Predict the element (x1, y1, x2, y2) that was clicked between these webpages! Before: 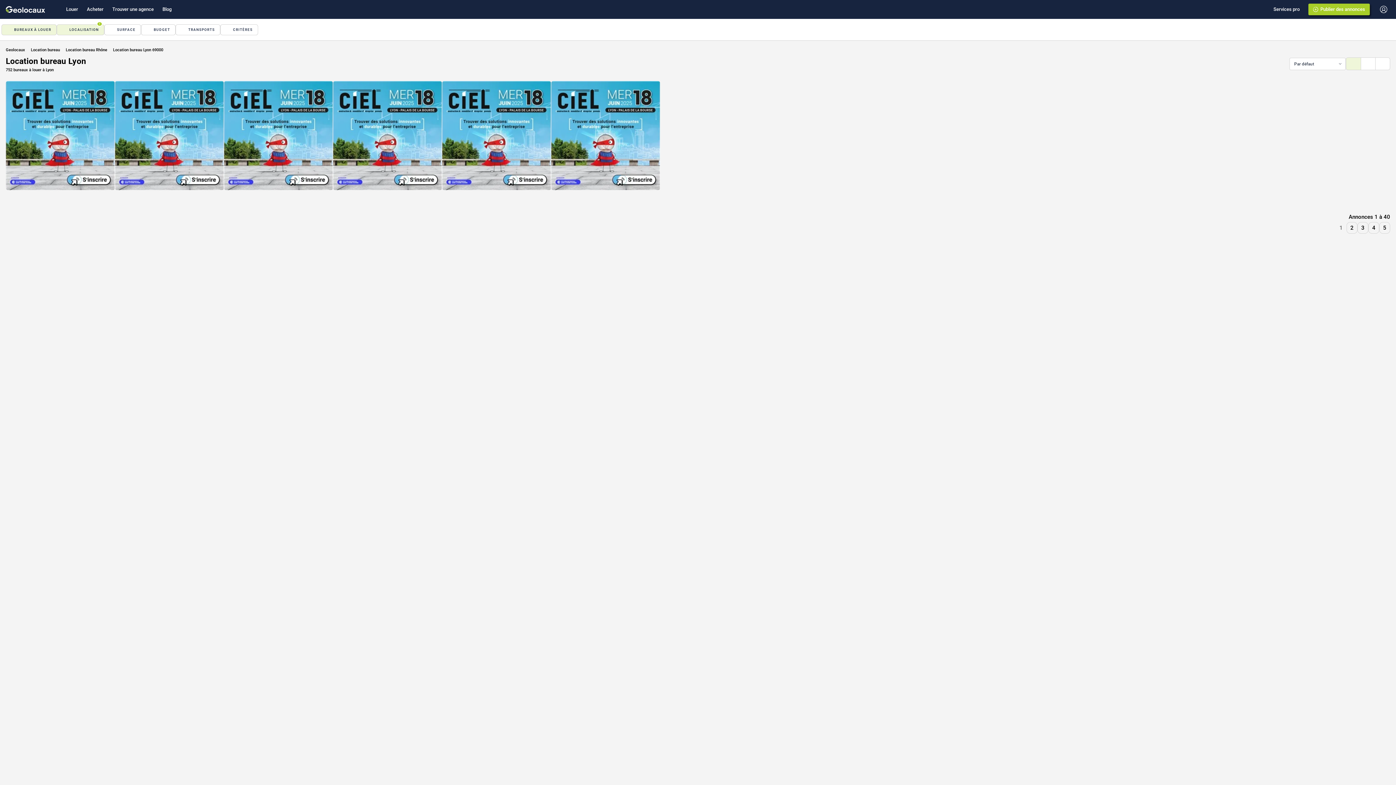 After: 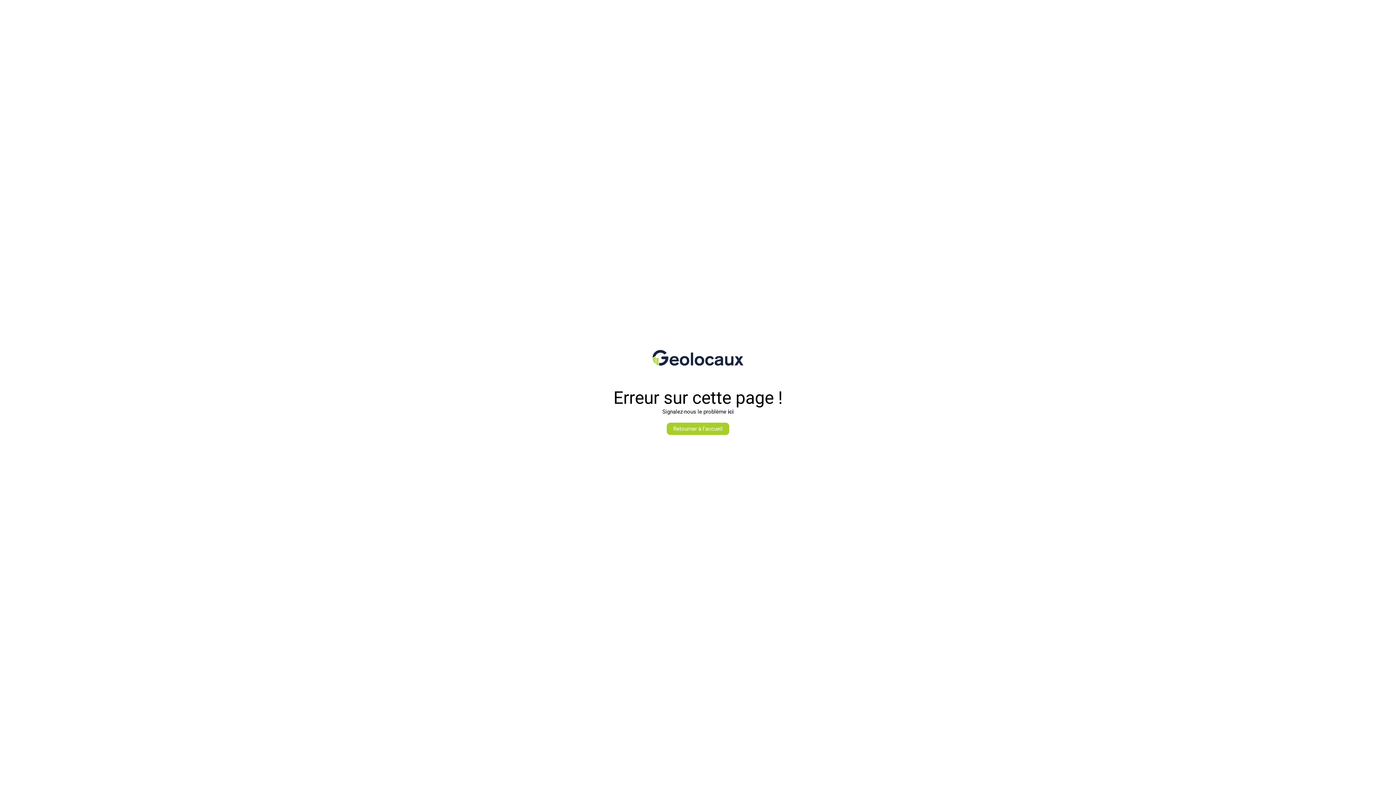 Action: bbox: (0, 0, 50, 18)